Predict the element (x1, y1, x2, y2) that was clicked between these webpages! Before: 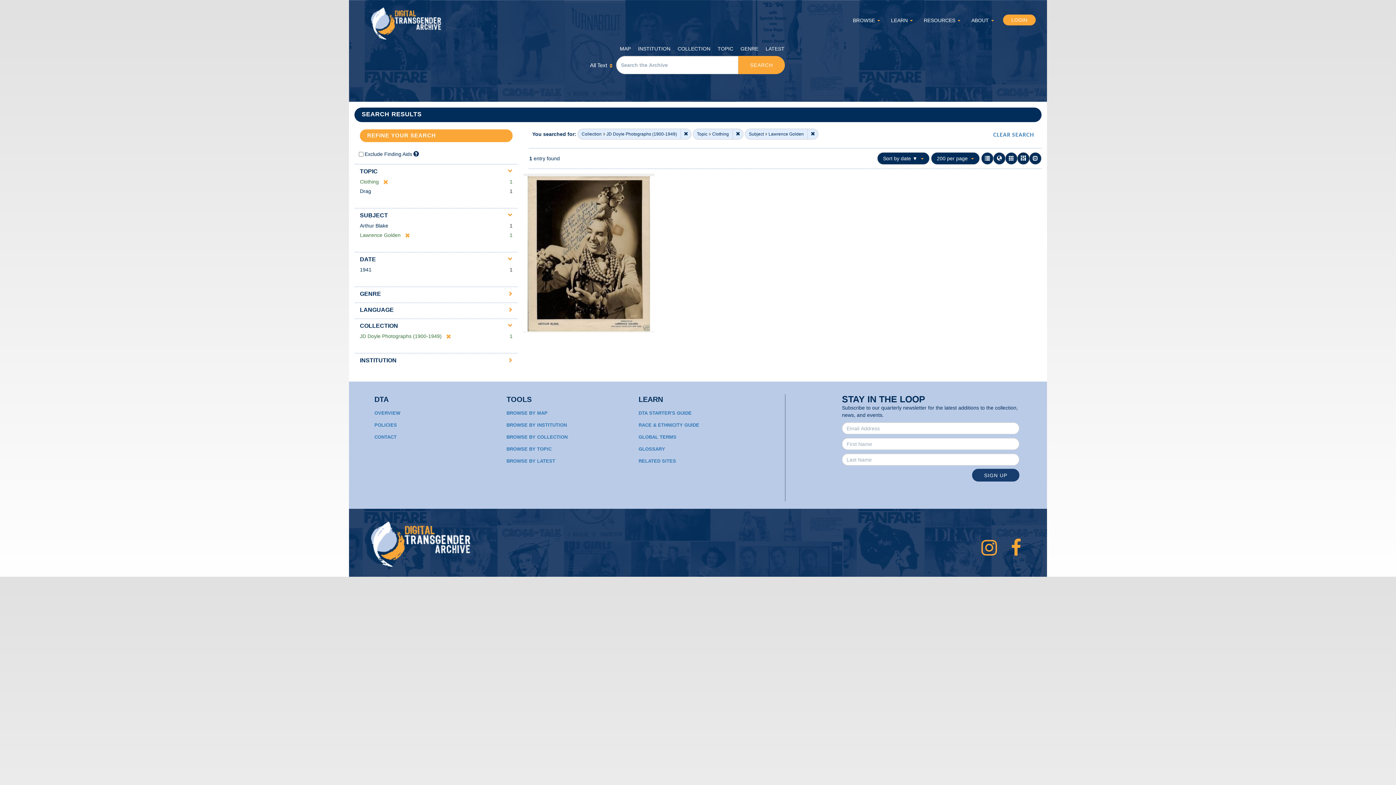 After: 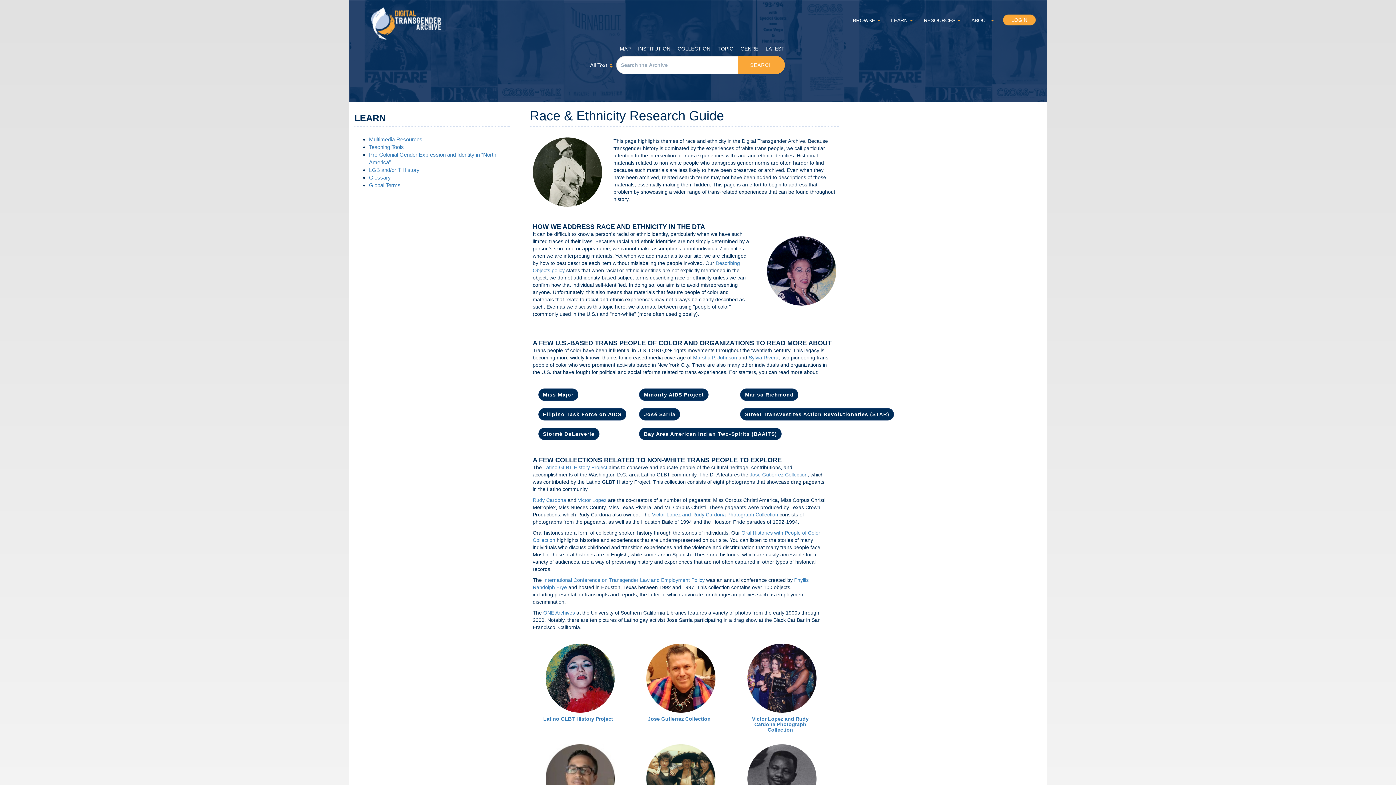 Action: label: RACE & ETHNICITY GUIDE bbox: (638, 422, 699, 428)